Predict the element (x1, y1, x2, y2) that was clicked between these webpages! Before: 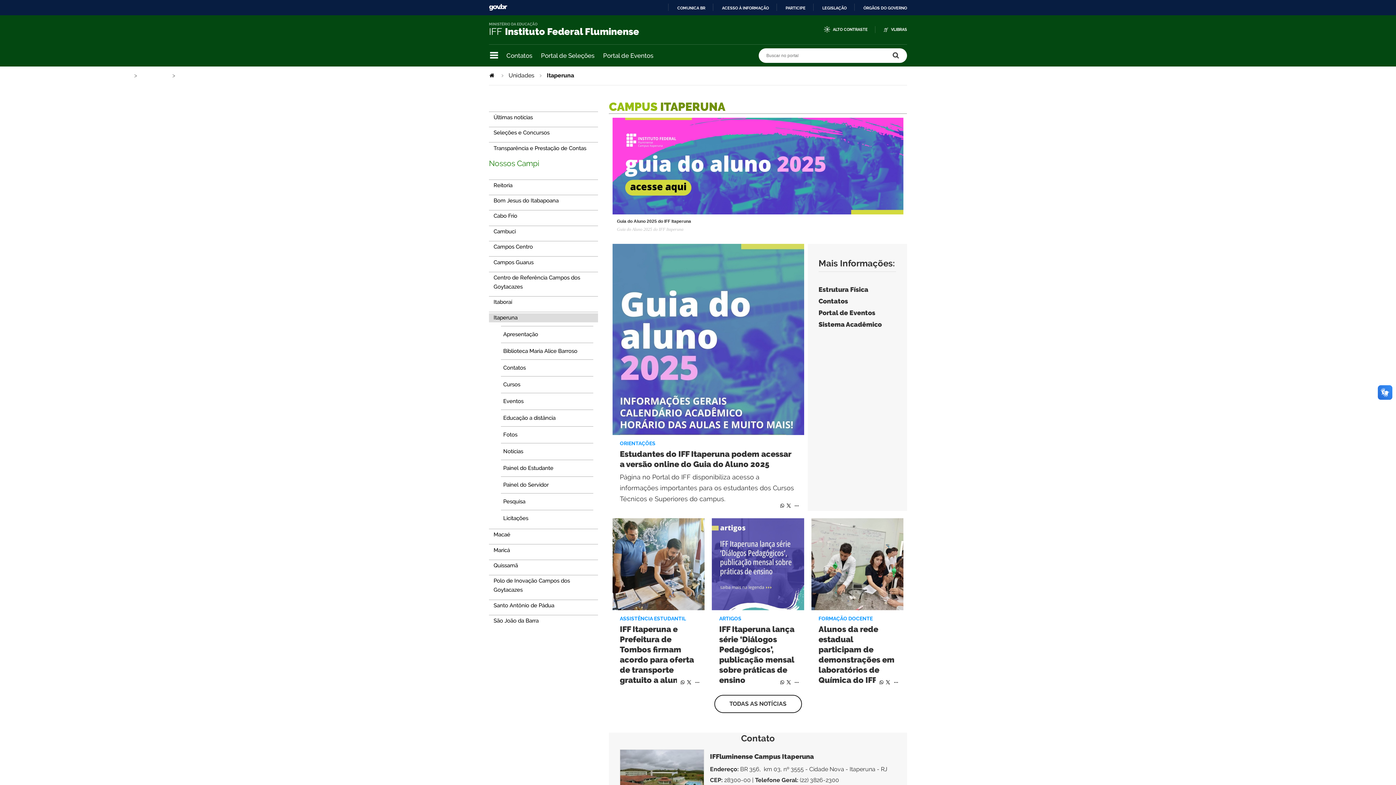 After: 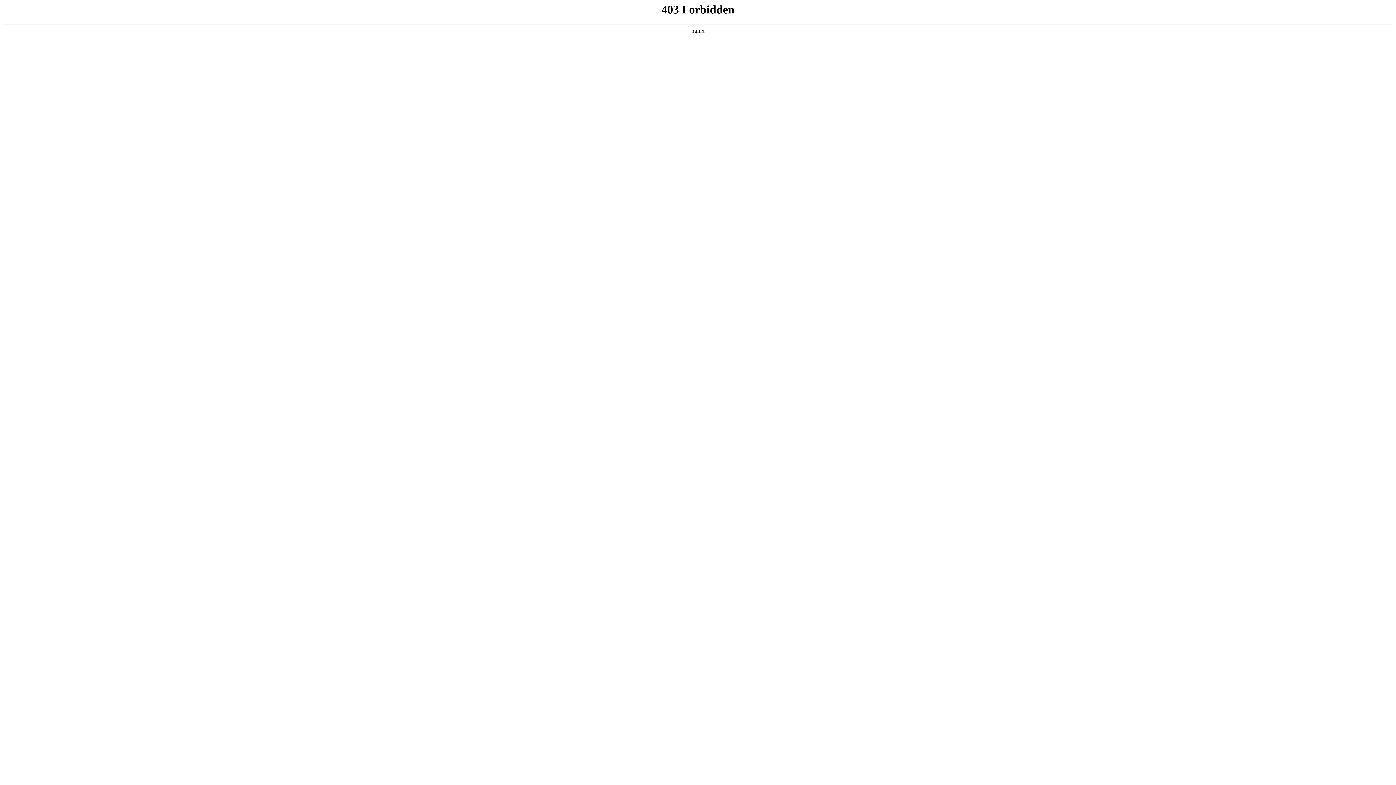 Action: bbox: (818, 320, 882, 328) label: Sistema Acadêmico